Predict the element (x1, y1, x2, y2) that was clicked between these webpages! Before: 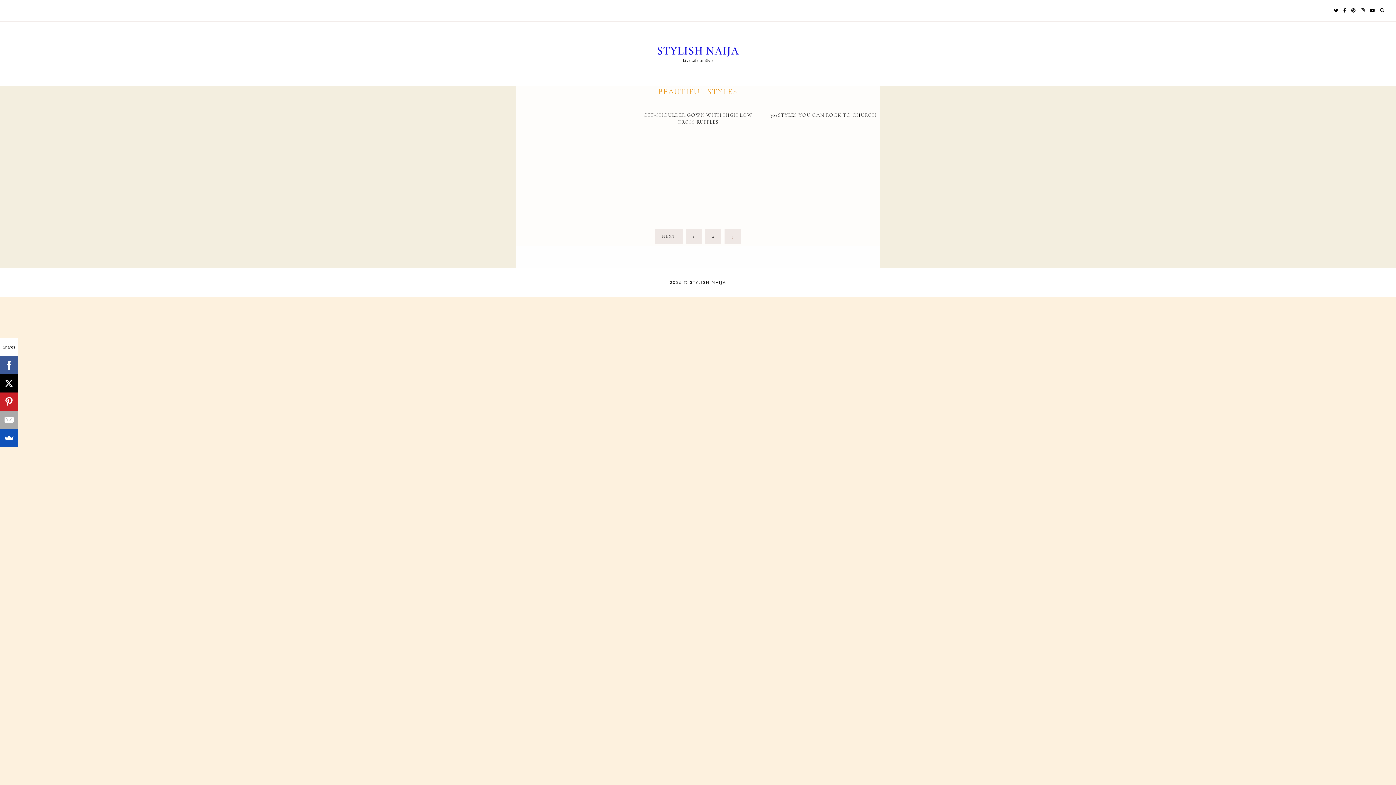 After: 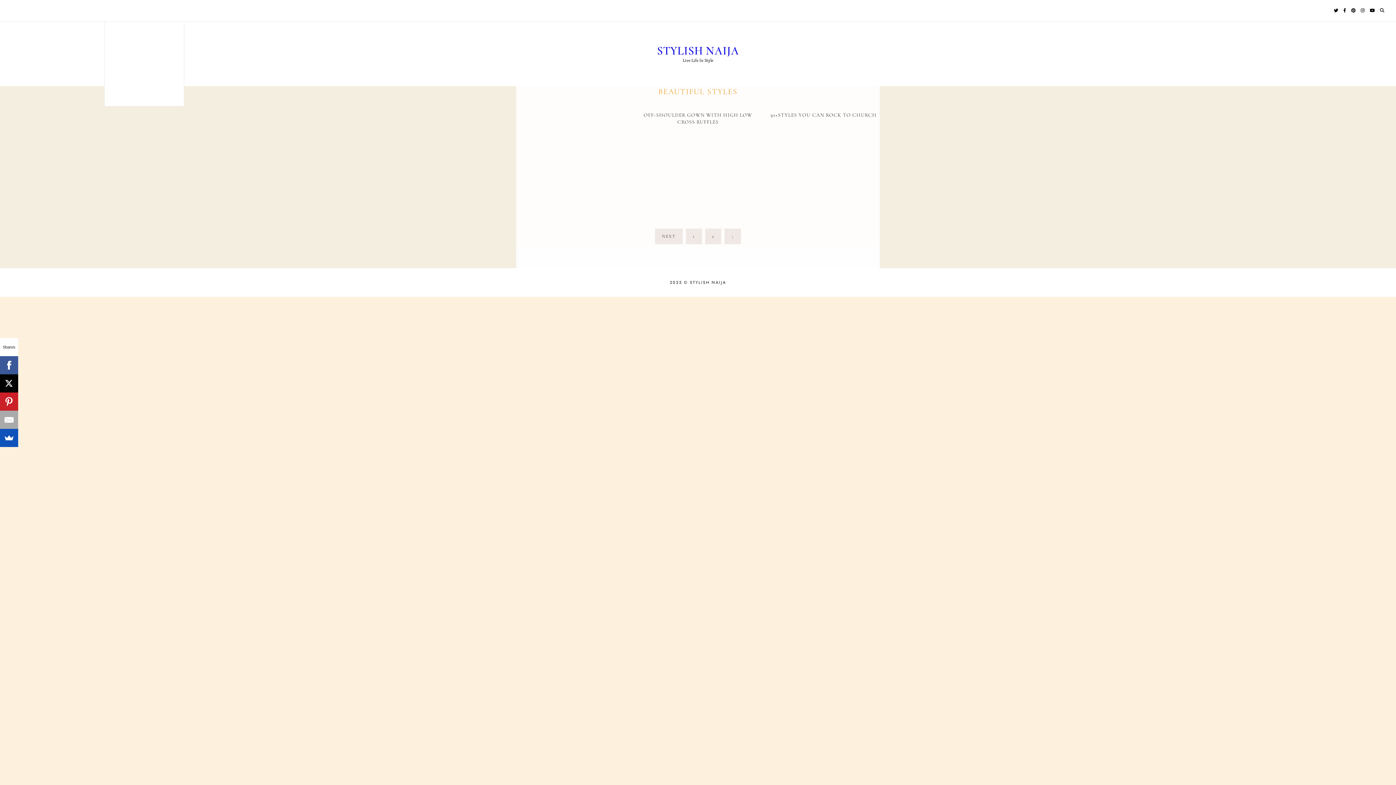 Action: bbox: (106, 0, 150, 21) label: CATEGORIES